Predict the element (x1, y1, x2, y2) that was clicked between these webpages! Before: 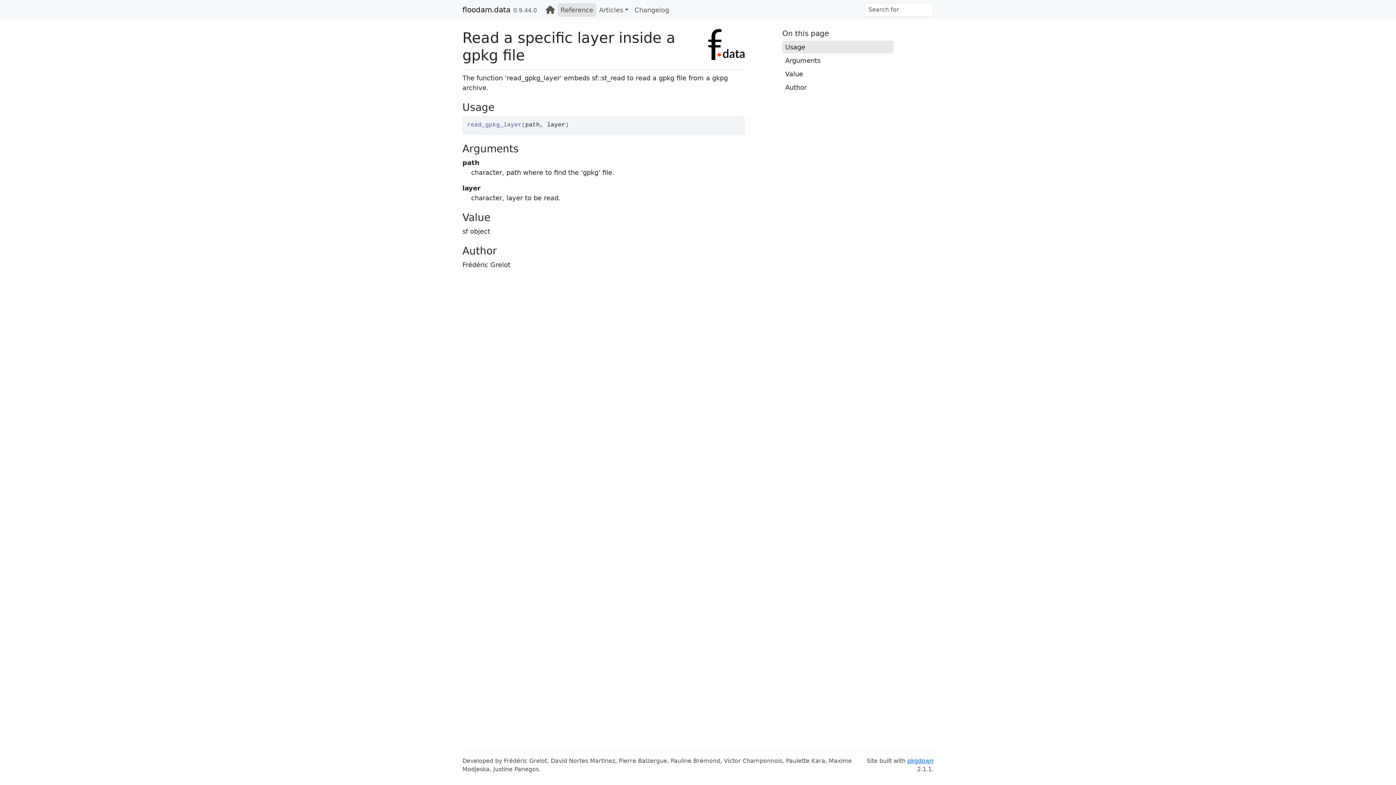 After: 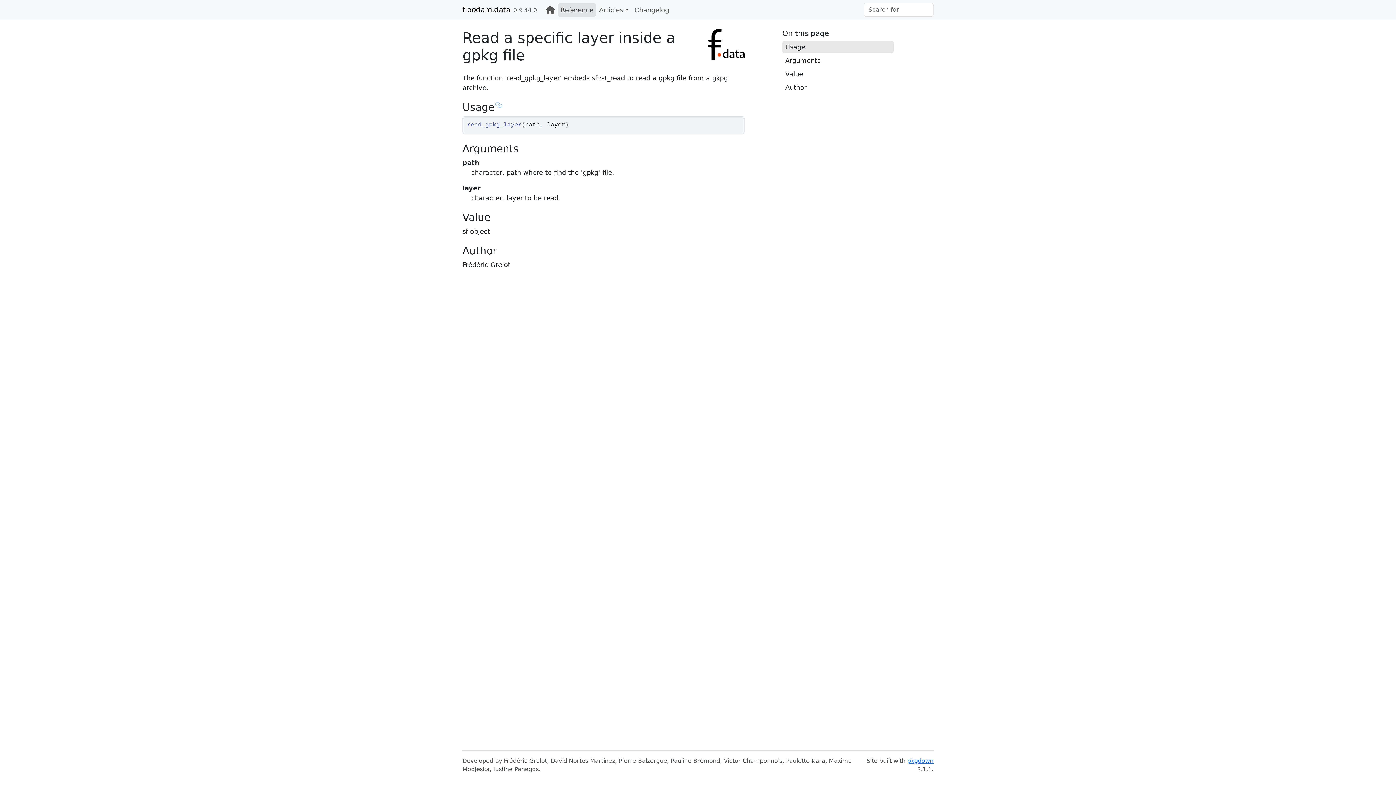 Action: label: Usage bbox: (782, 40, 893, 53)